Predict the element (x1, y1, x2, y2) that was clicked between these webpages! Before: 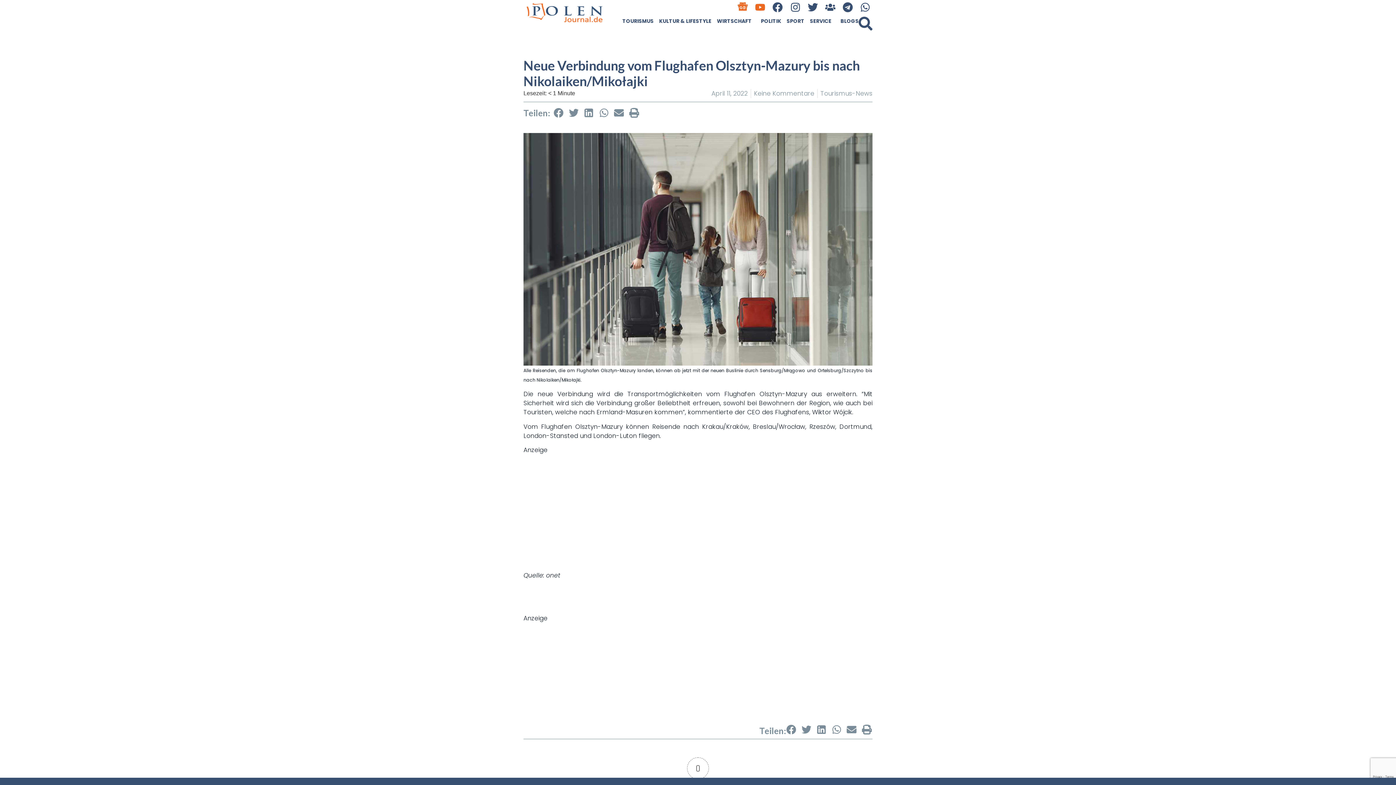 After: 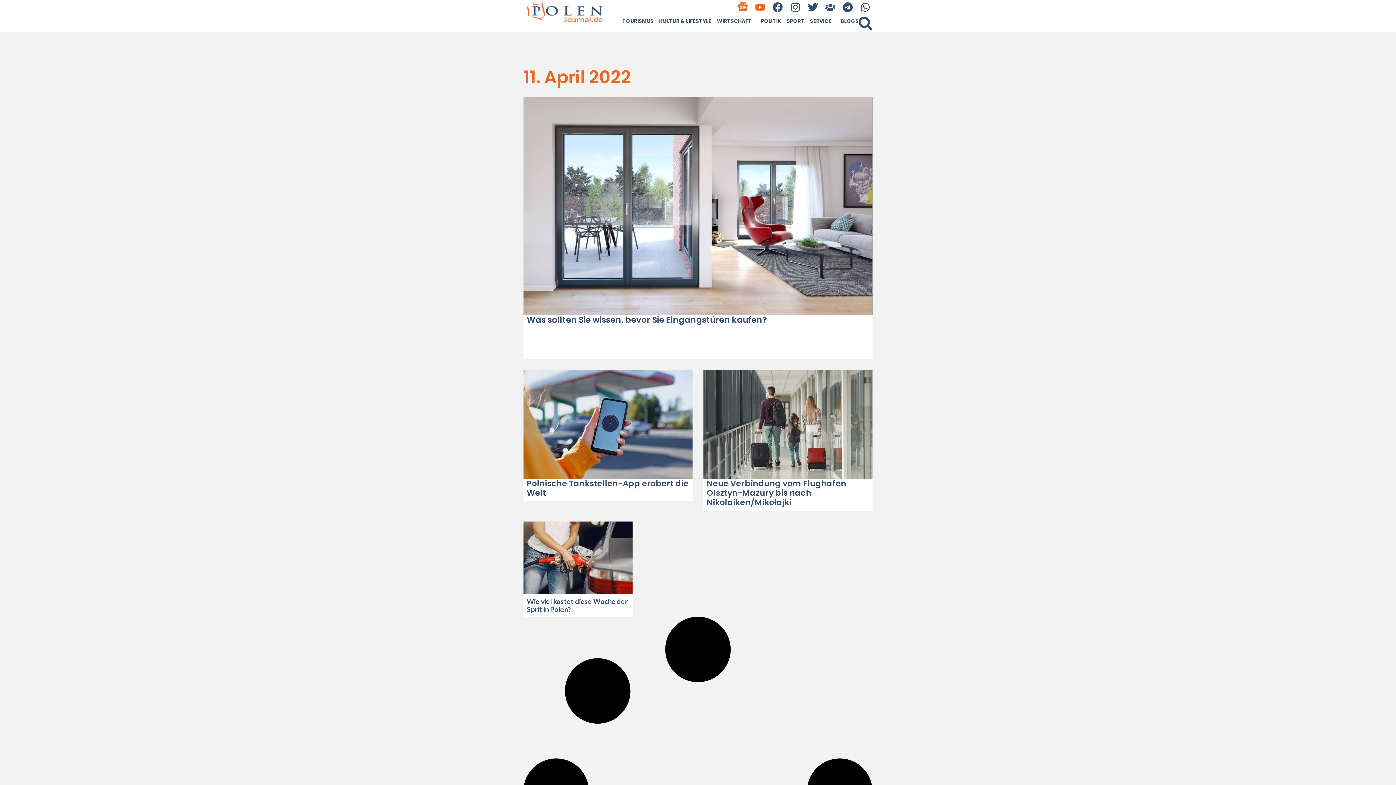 Action: label: April 11, 2022 bbox: (711, 88, 748, 98)